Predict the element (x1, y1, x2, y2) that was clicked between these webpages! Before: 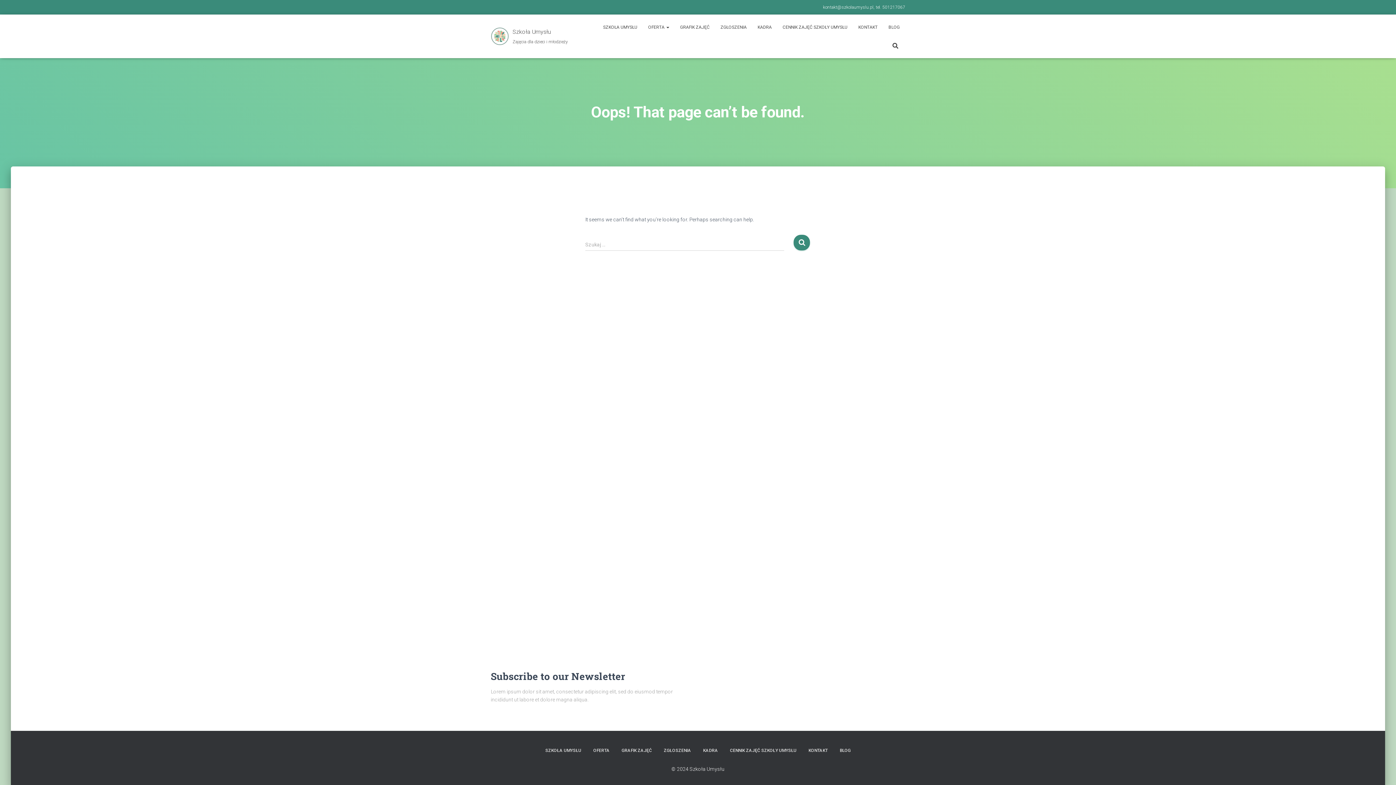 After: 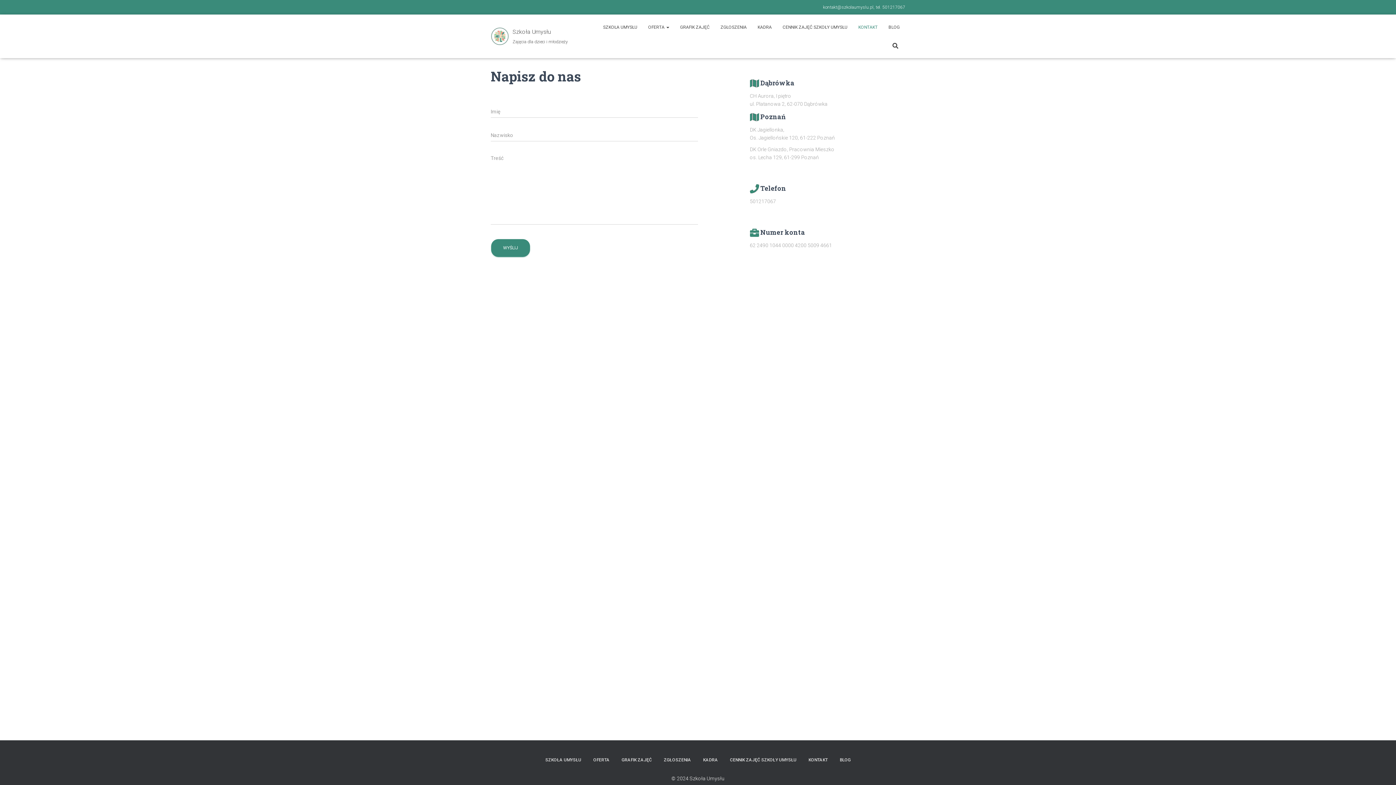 Action: label: KONTAKT bbox: (853, 18, 883, 36)